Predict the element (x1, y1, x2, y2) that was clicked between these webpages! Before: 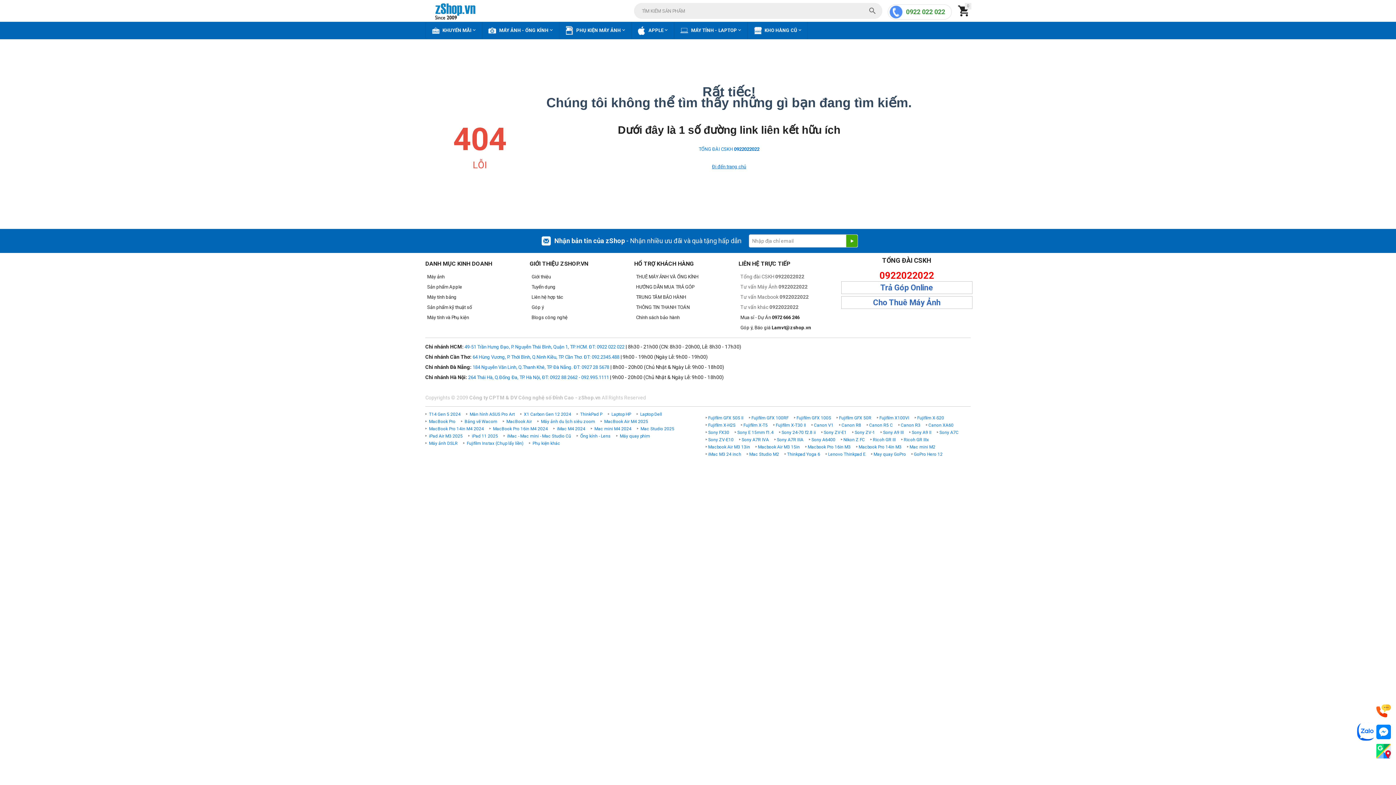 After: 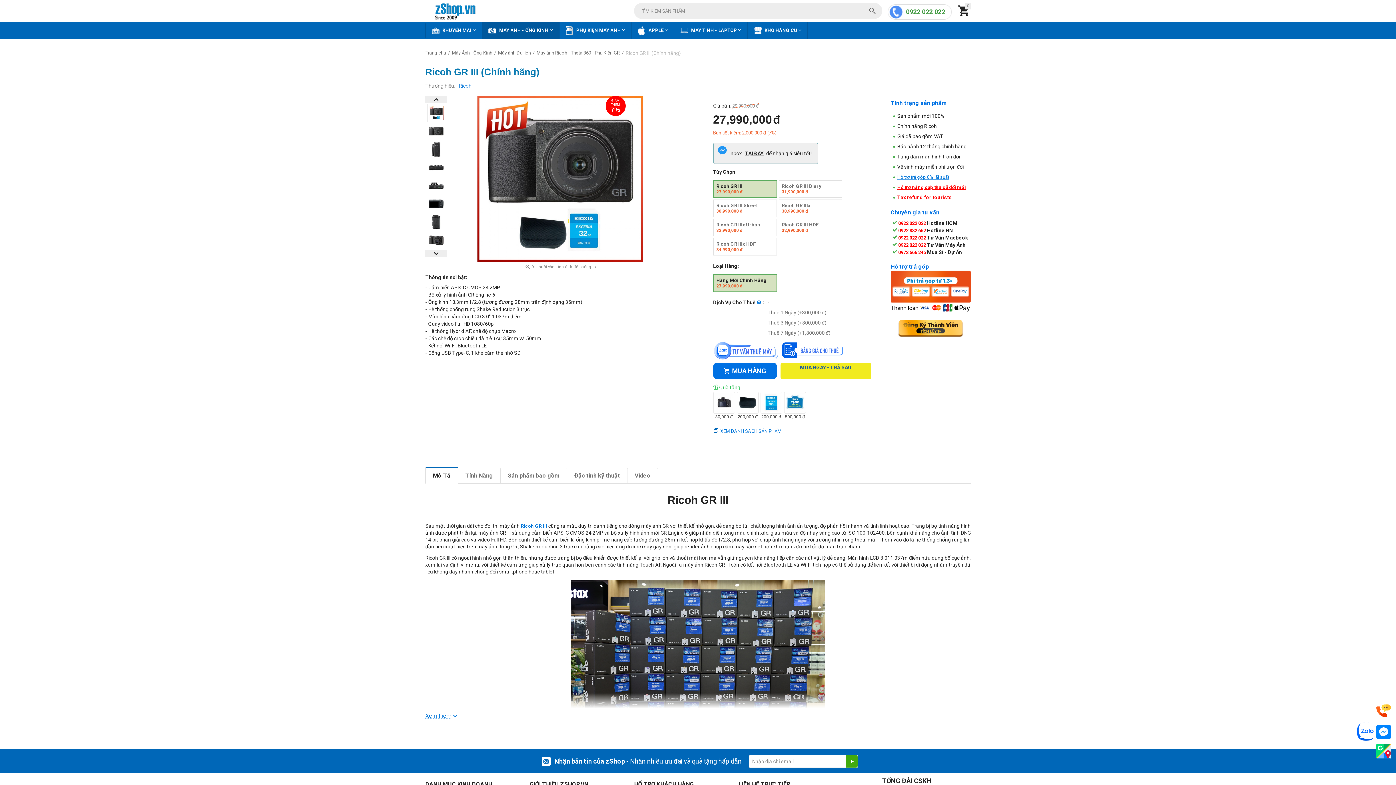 Action: label: Ricoh GR III bbox: (873, 437, 895, 442)